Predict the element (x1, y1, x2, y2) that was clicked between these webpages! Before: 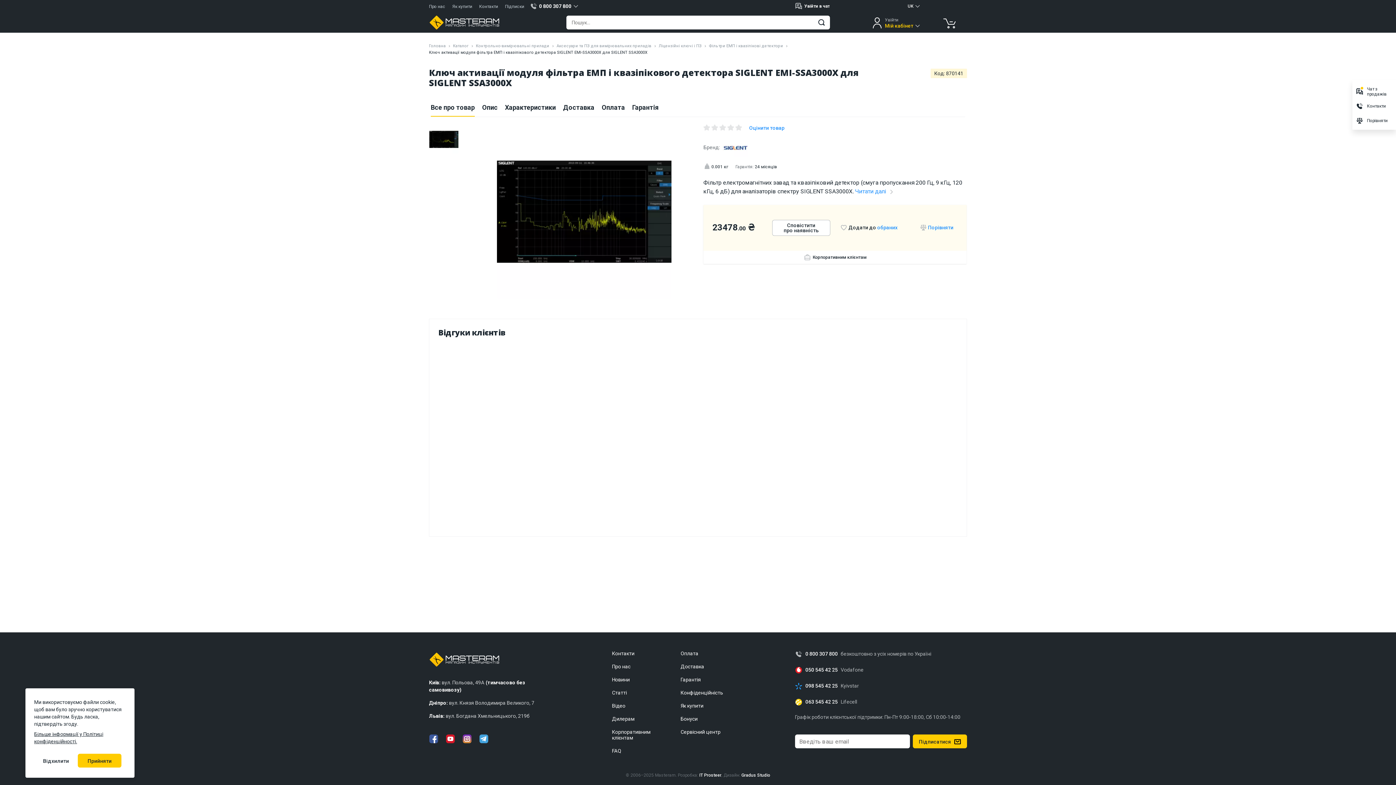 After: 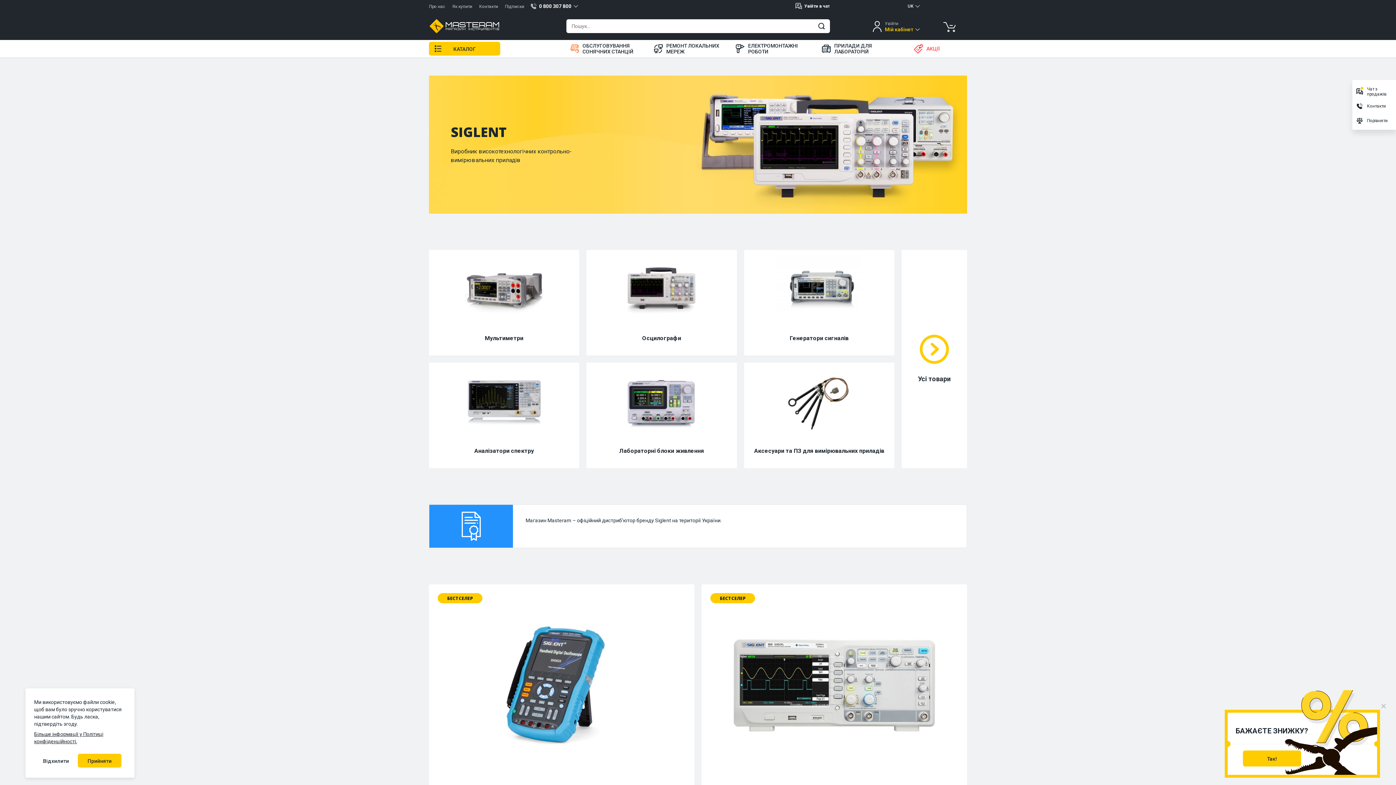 Action: bbox: (703, 138, 748, 157) label: Бренд: 